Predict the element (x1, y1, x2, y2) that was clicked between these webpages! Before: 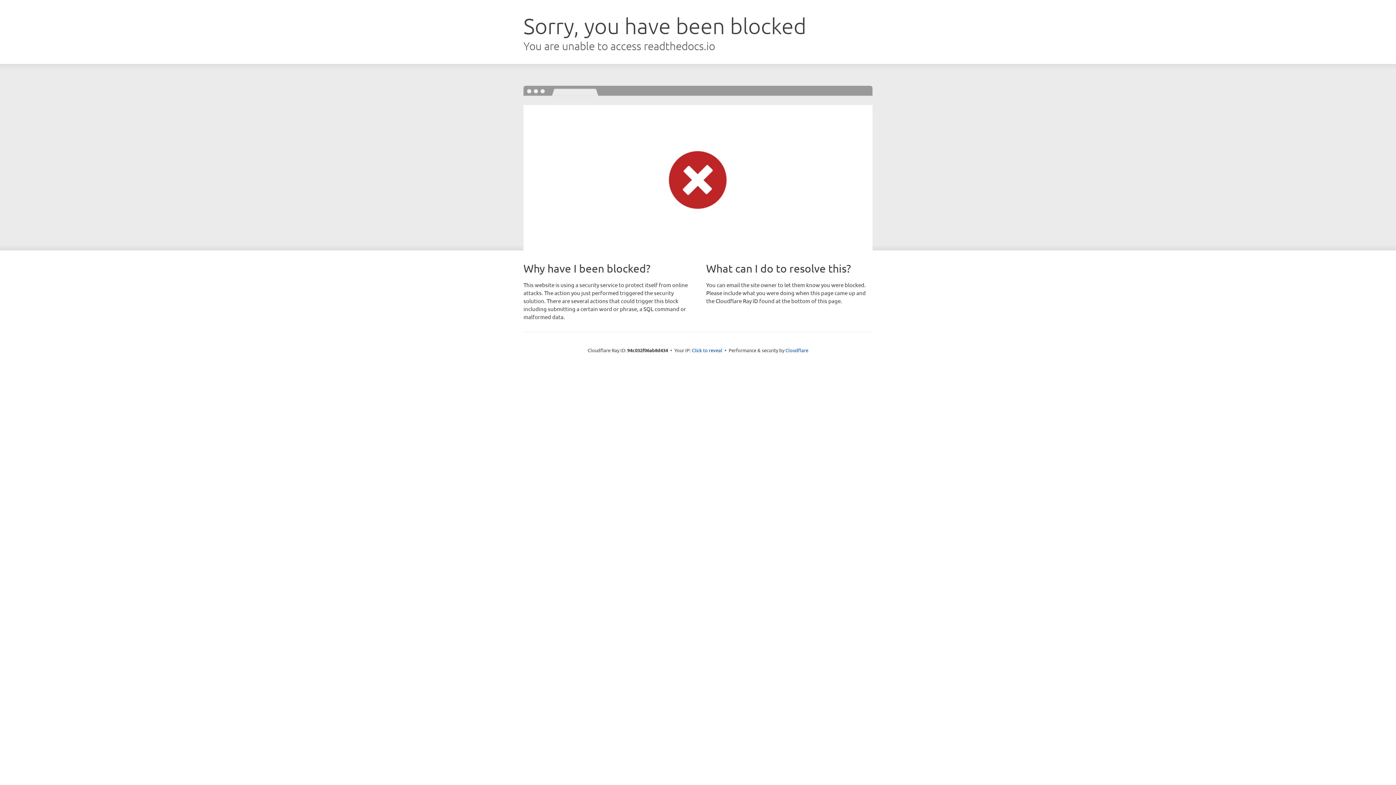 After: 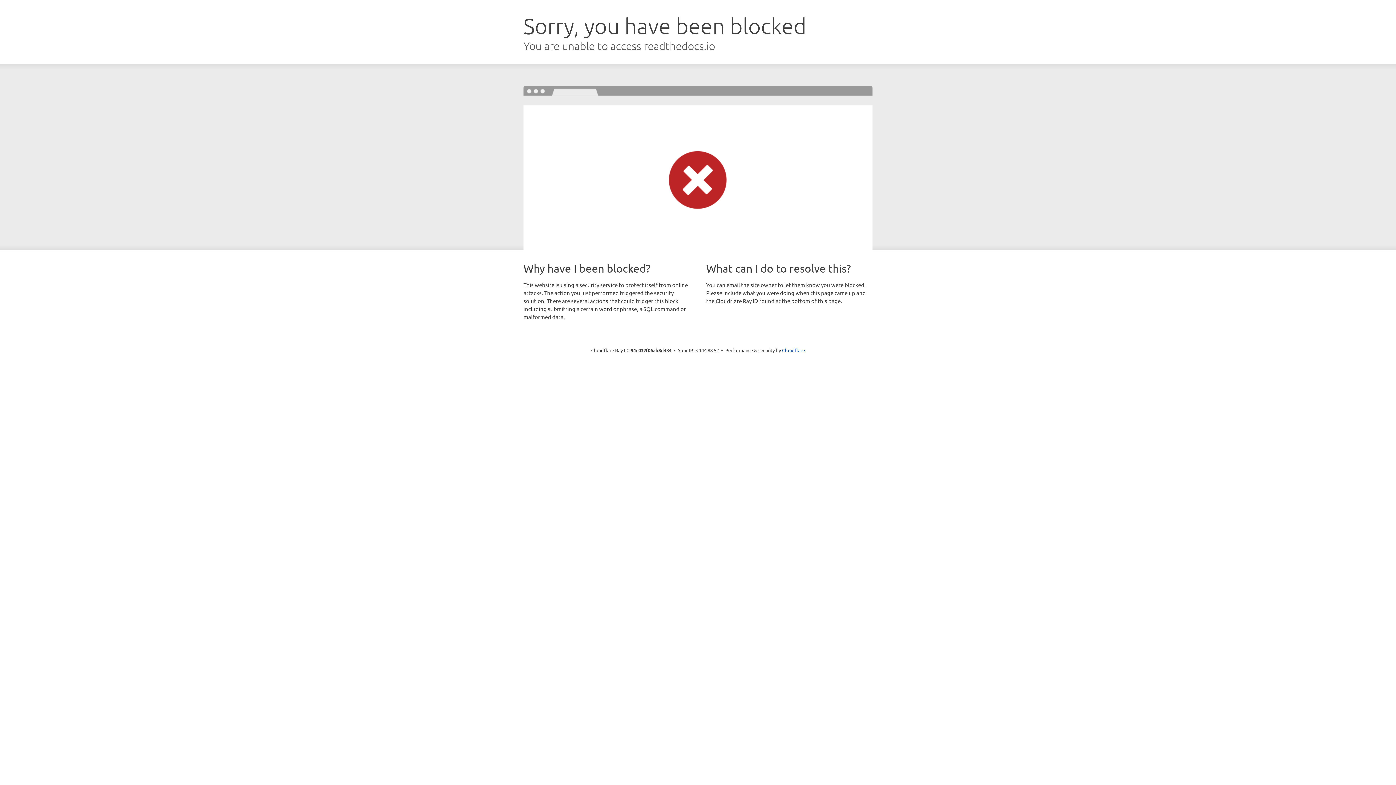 Action: label: Click to reveal bbox: (692, 346, 722, 353)